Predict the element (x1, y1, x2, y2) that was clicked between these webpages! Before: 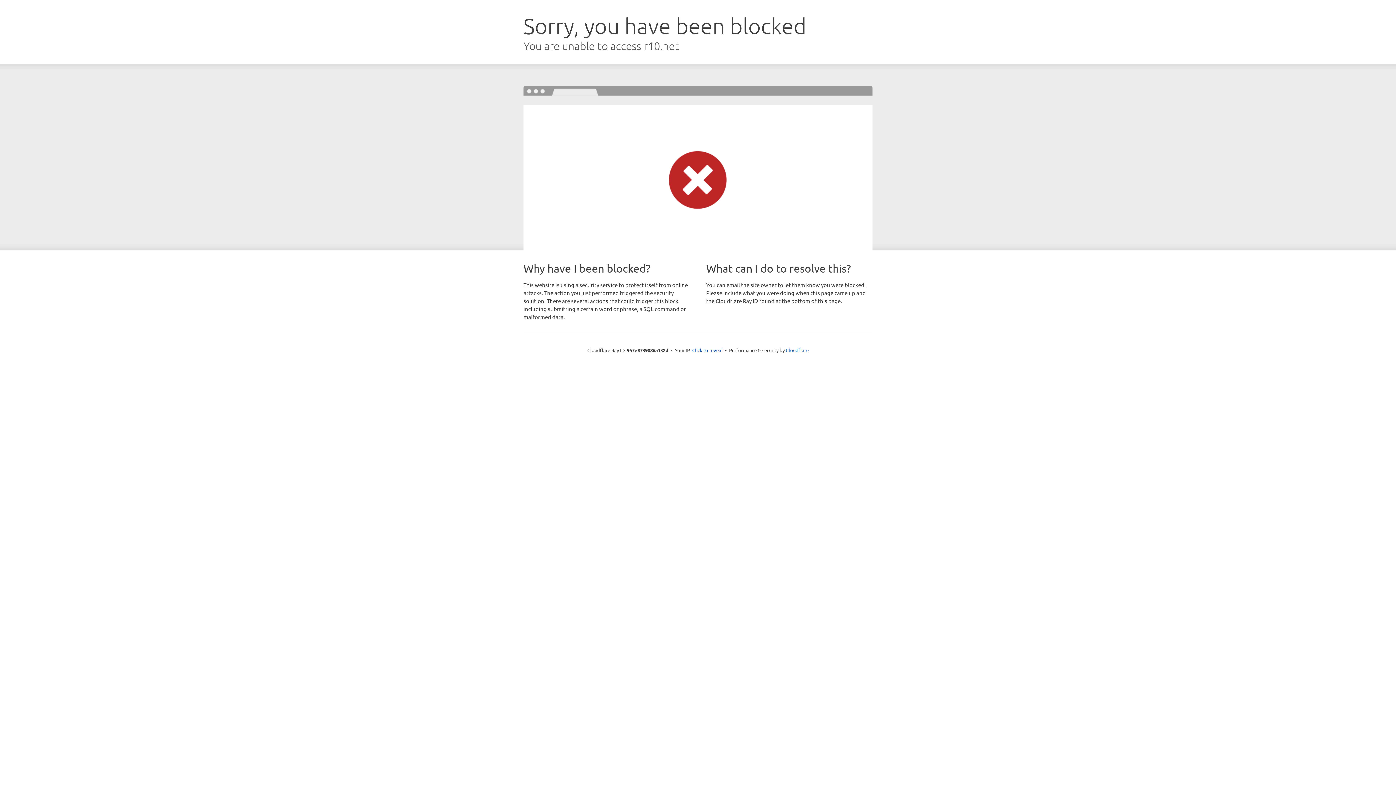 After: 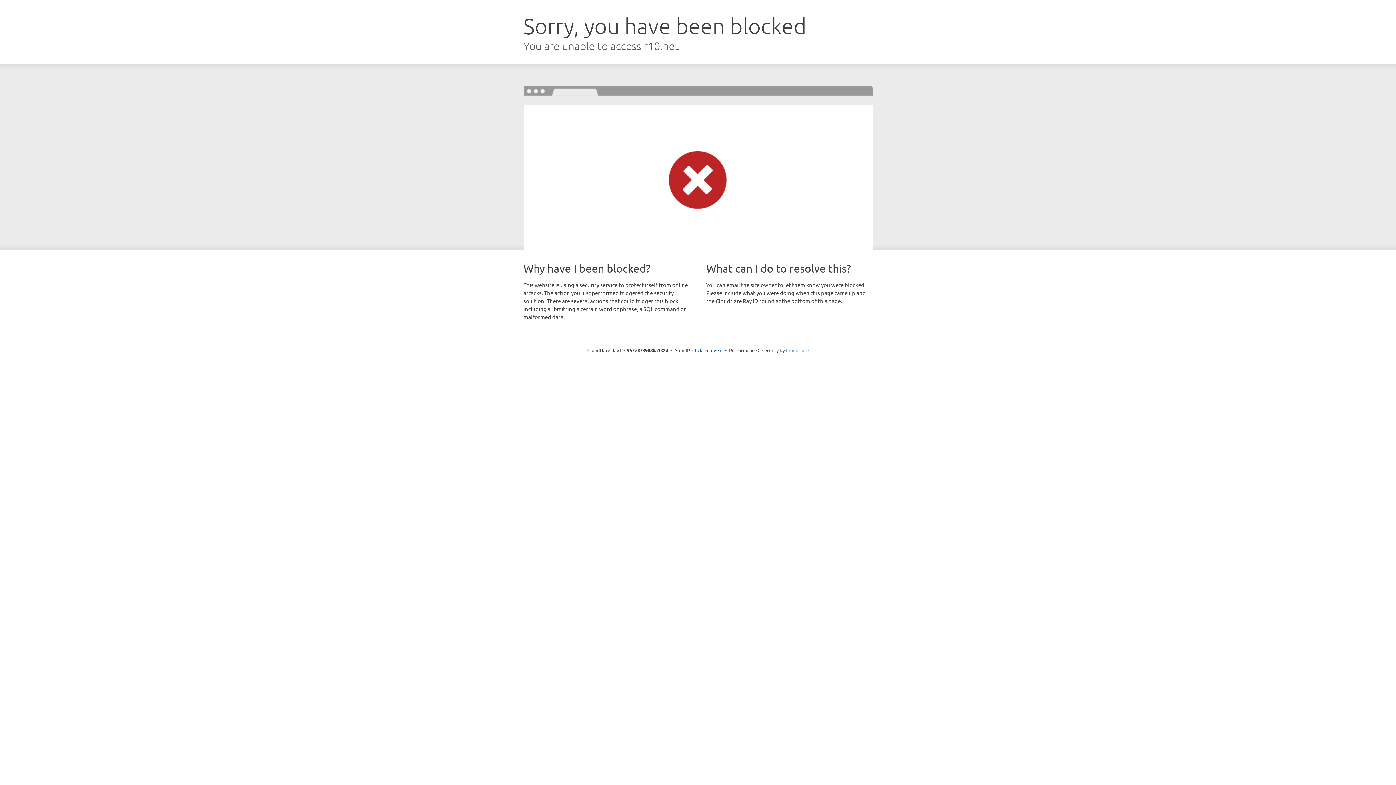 Action: label: Cloudflare bbox: (786, 347, 808, 353)